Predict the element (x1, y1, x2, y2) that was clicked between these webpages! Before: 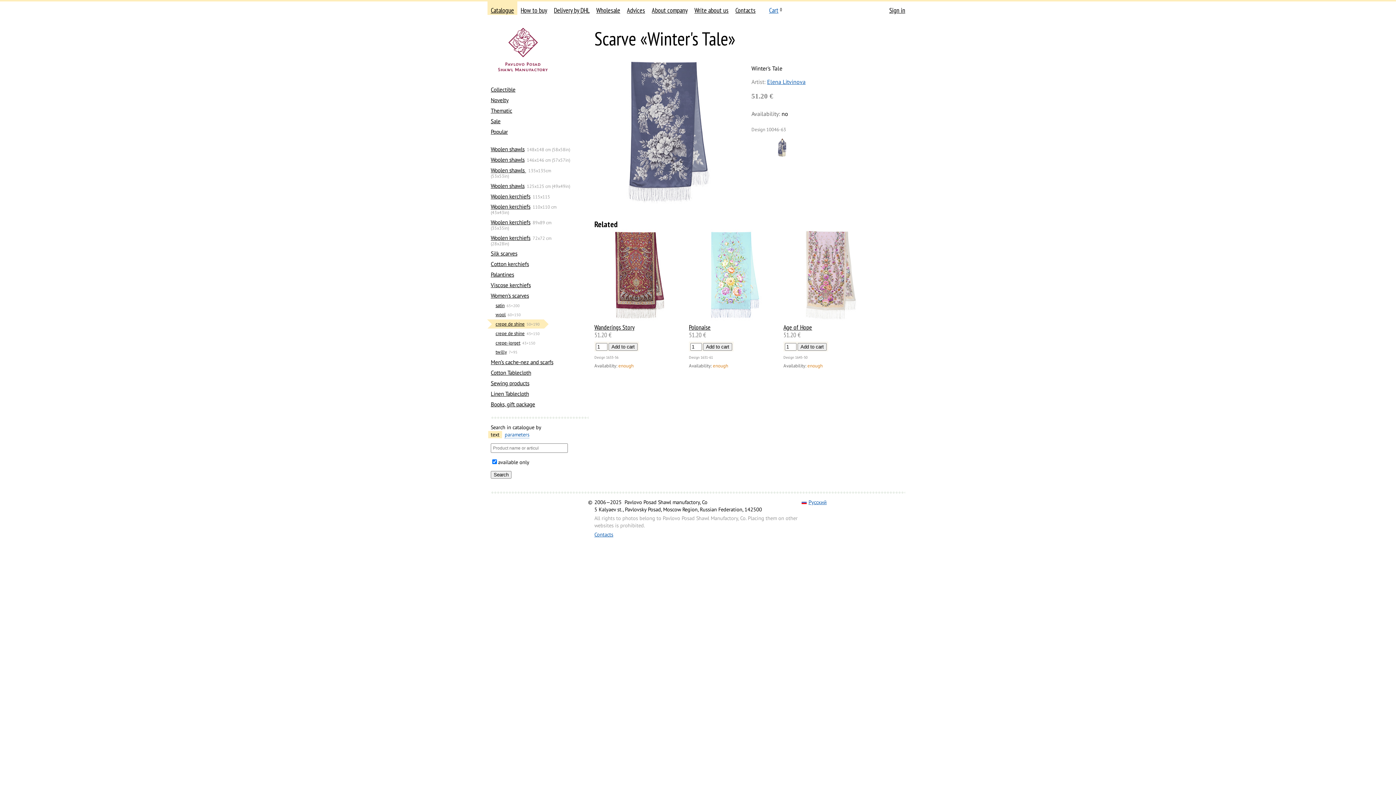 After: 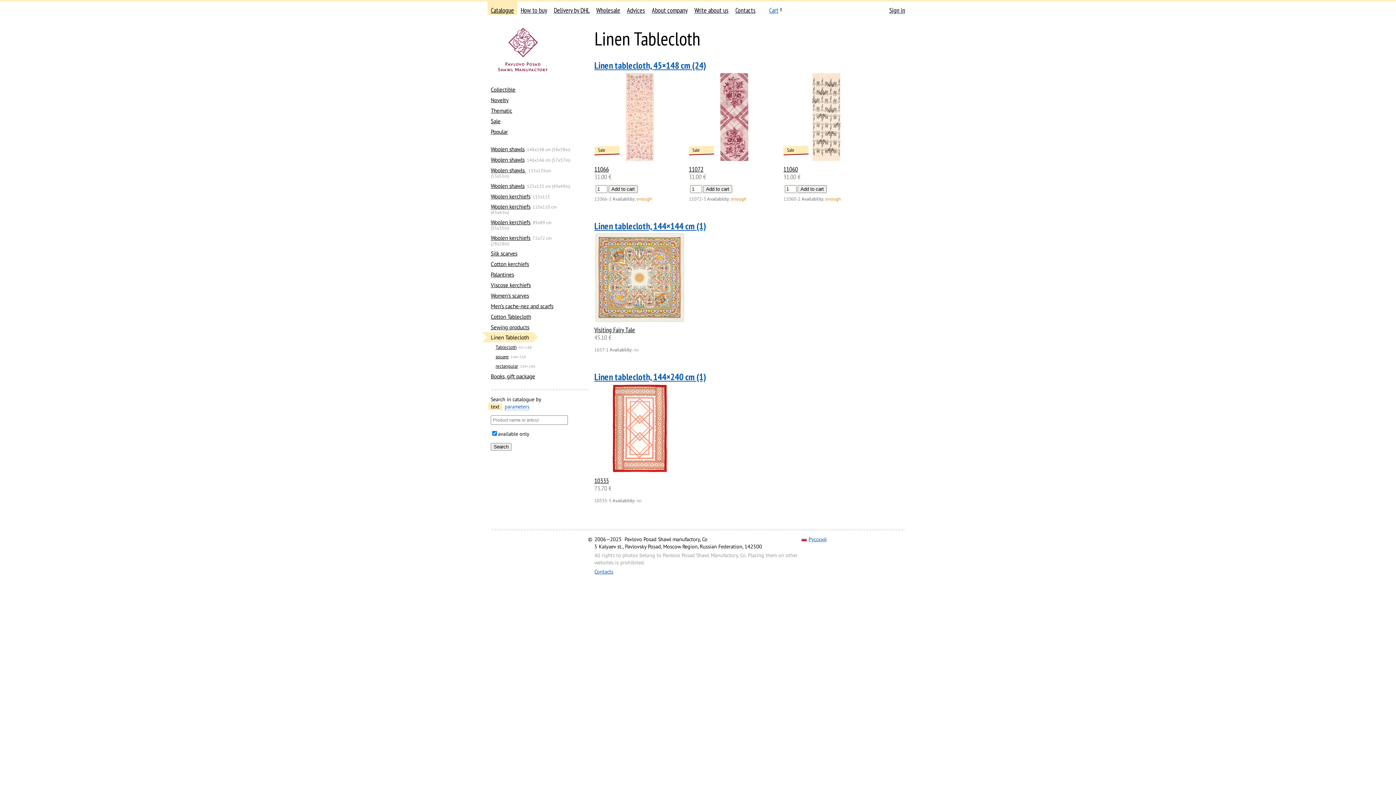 Action: label: Linen Tablecloth bbox: (490, 390, 529, 397)